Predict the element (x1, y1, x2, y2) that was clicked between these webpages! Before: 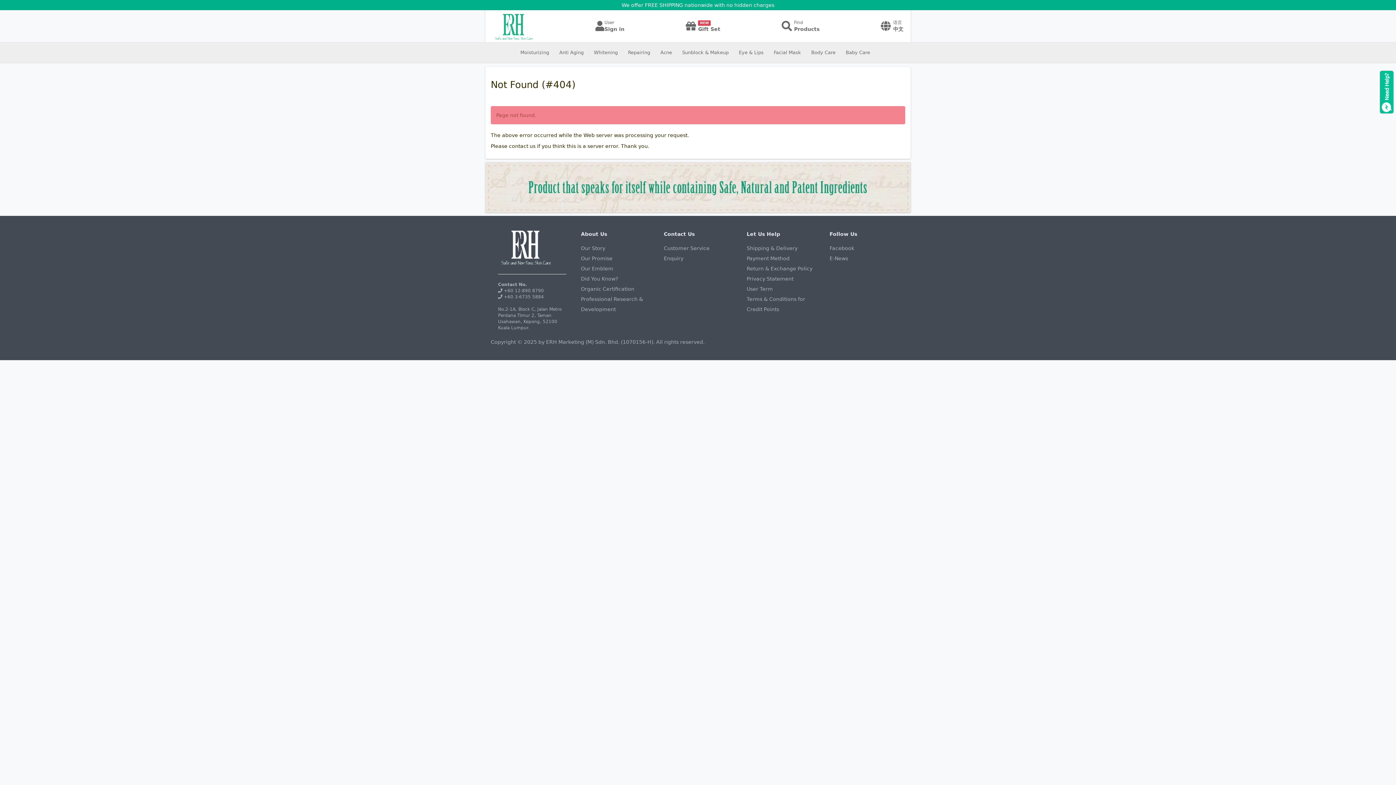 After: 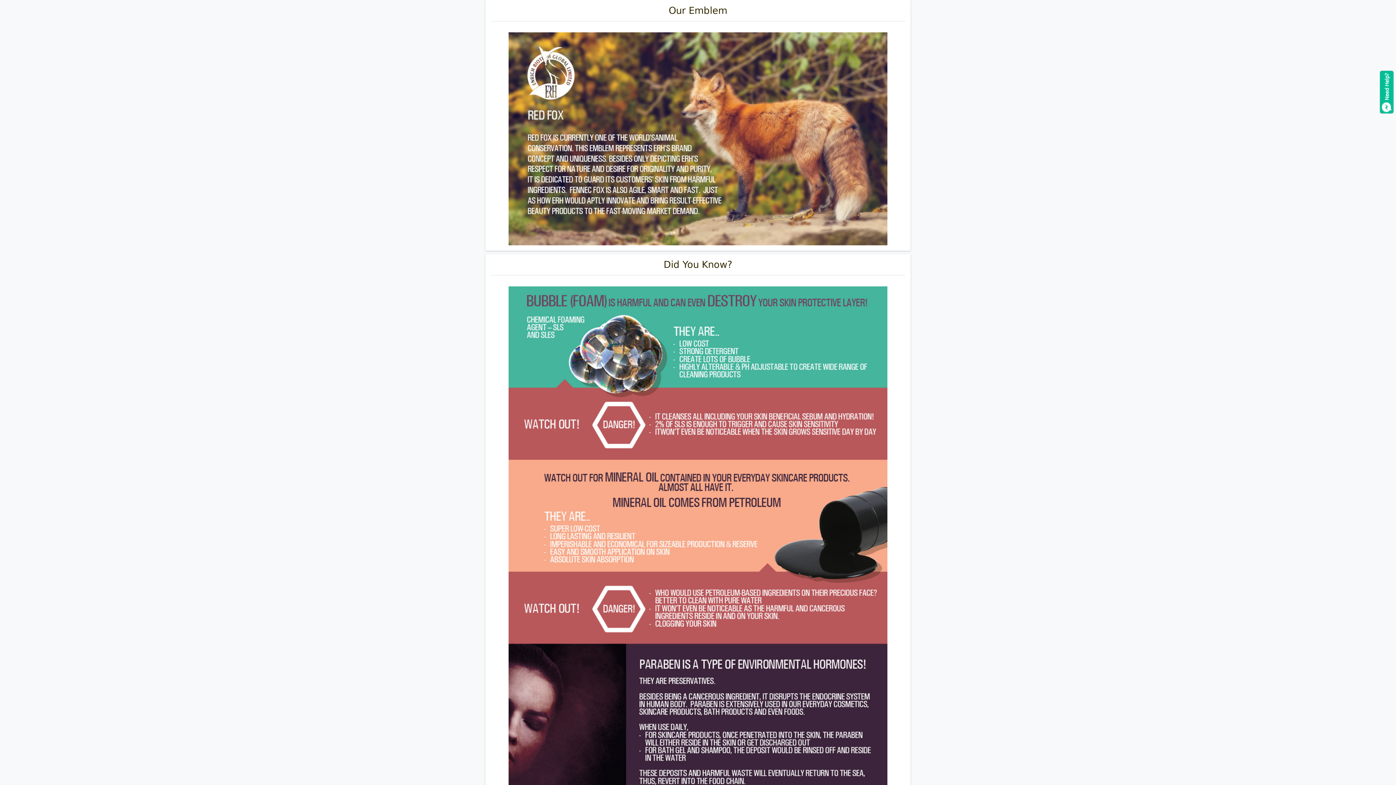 Action: bbox: (581, 265, 613, 271) label: Our Emblem